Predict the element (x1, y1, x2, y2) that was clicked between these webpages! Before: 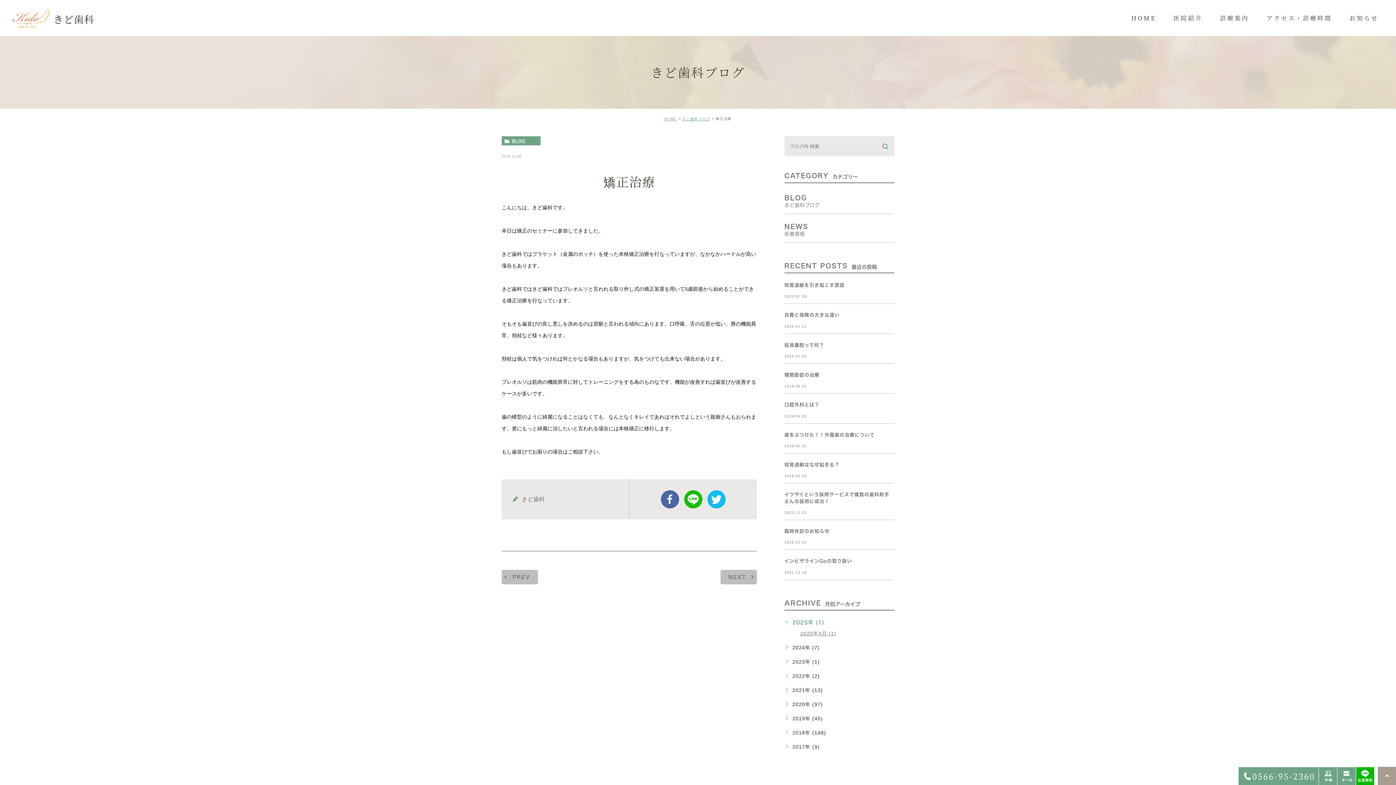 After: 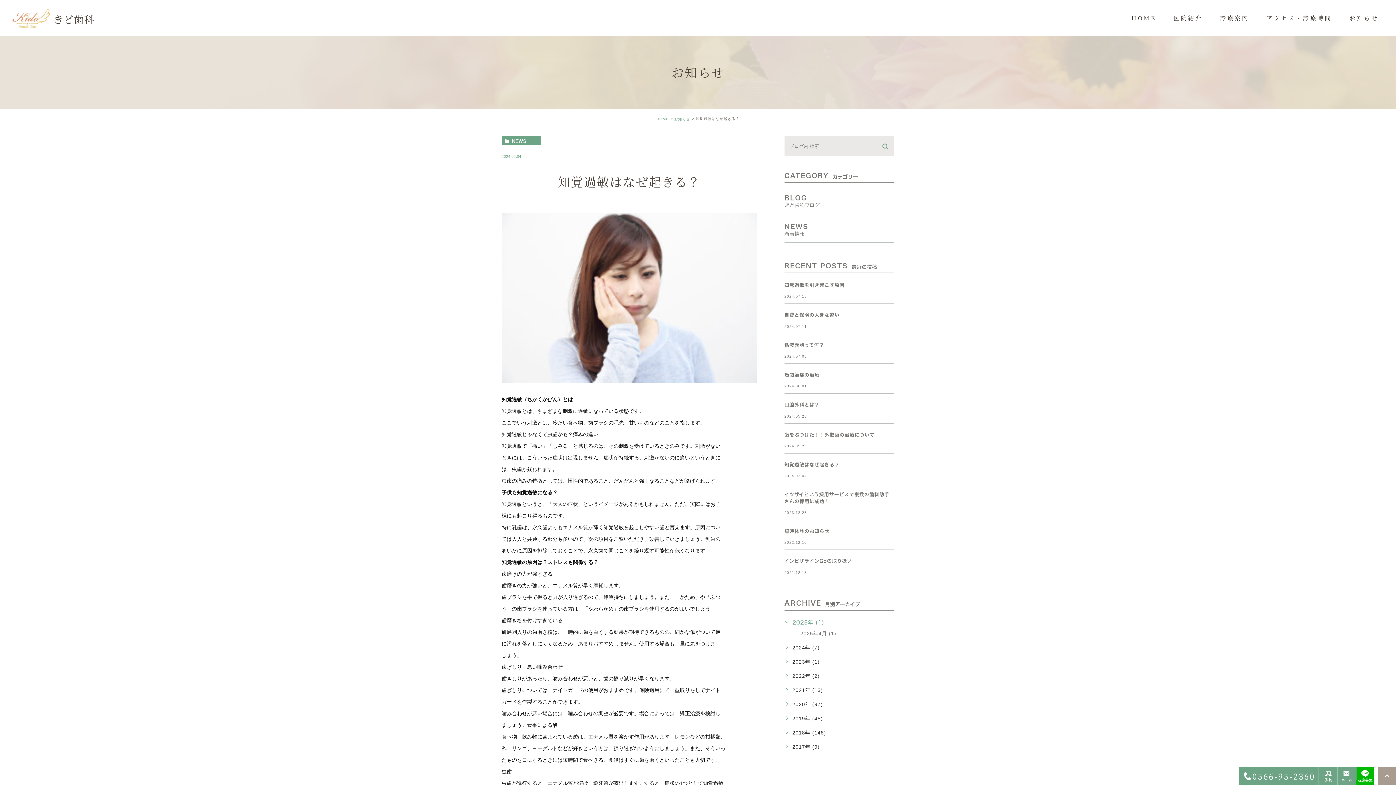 Action: bbox: (784, 462, 839, 467) label: 知覚過敏はなぜ起きる？